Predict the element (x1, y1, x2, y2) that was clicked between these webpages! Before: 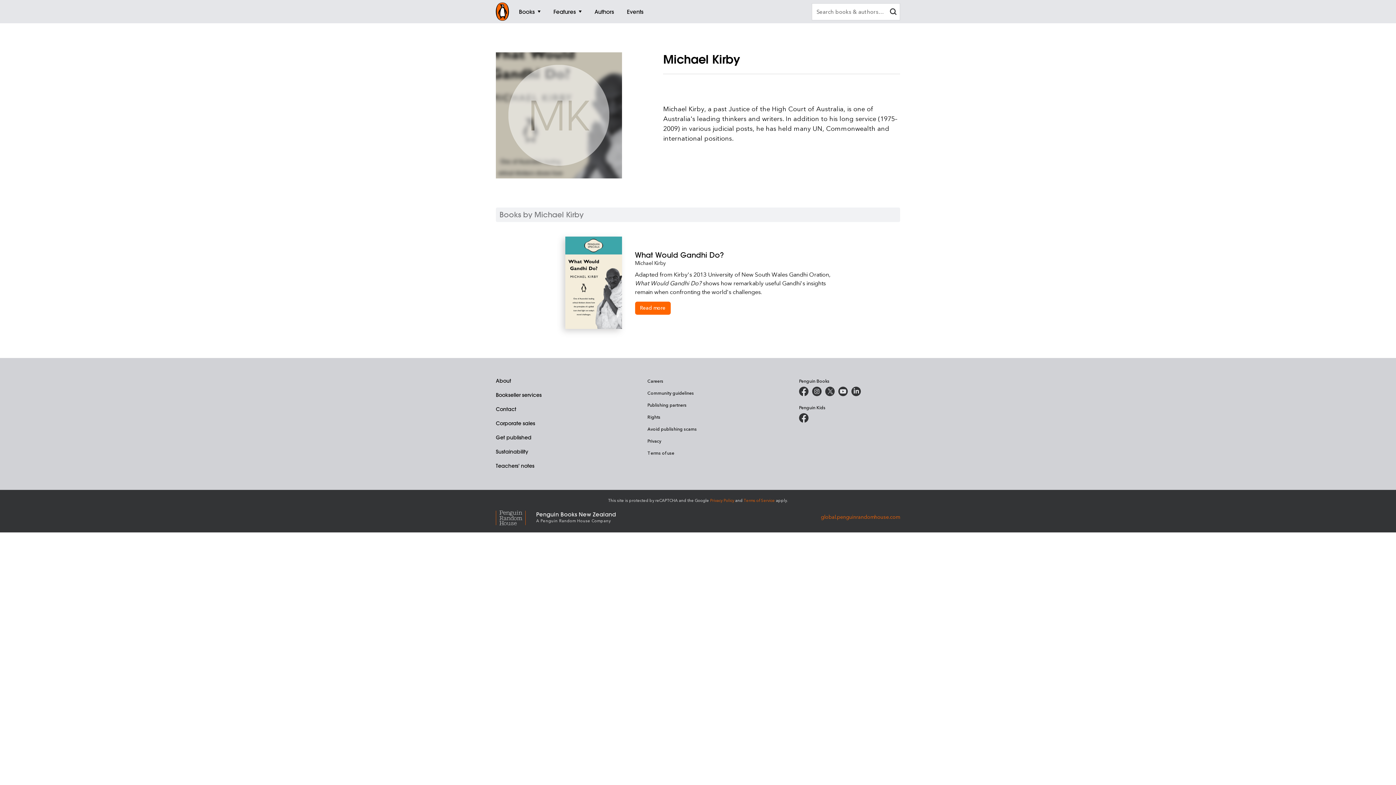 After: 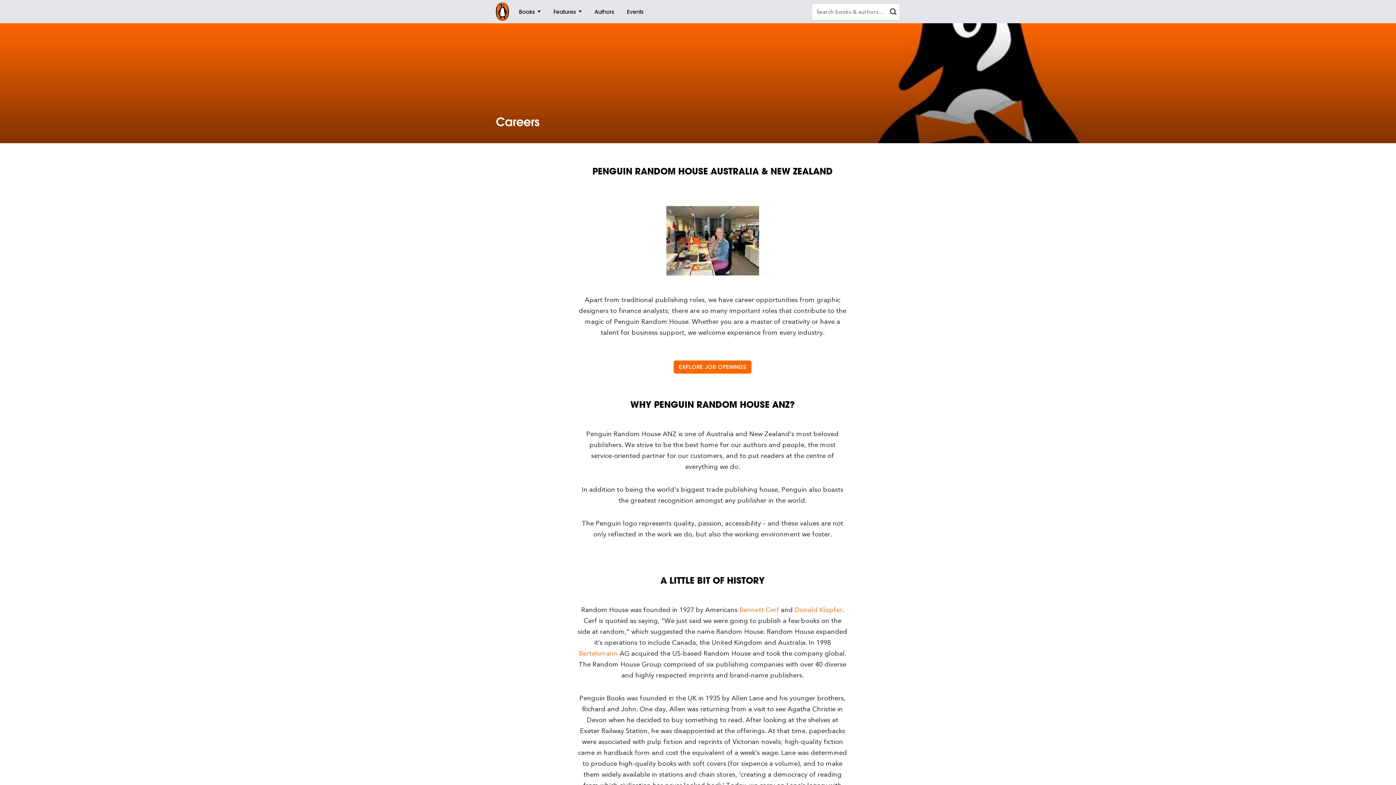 Action: bbox: (647, 377, 663, 384) label: Careers